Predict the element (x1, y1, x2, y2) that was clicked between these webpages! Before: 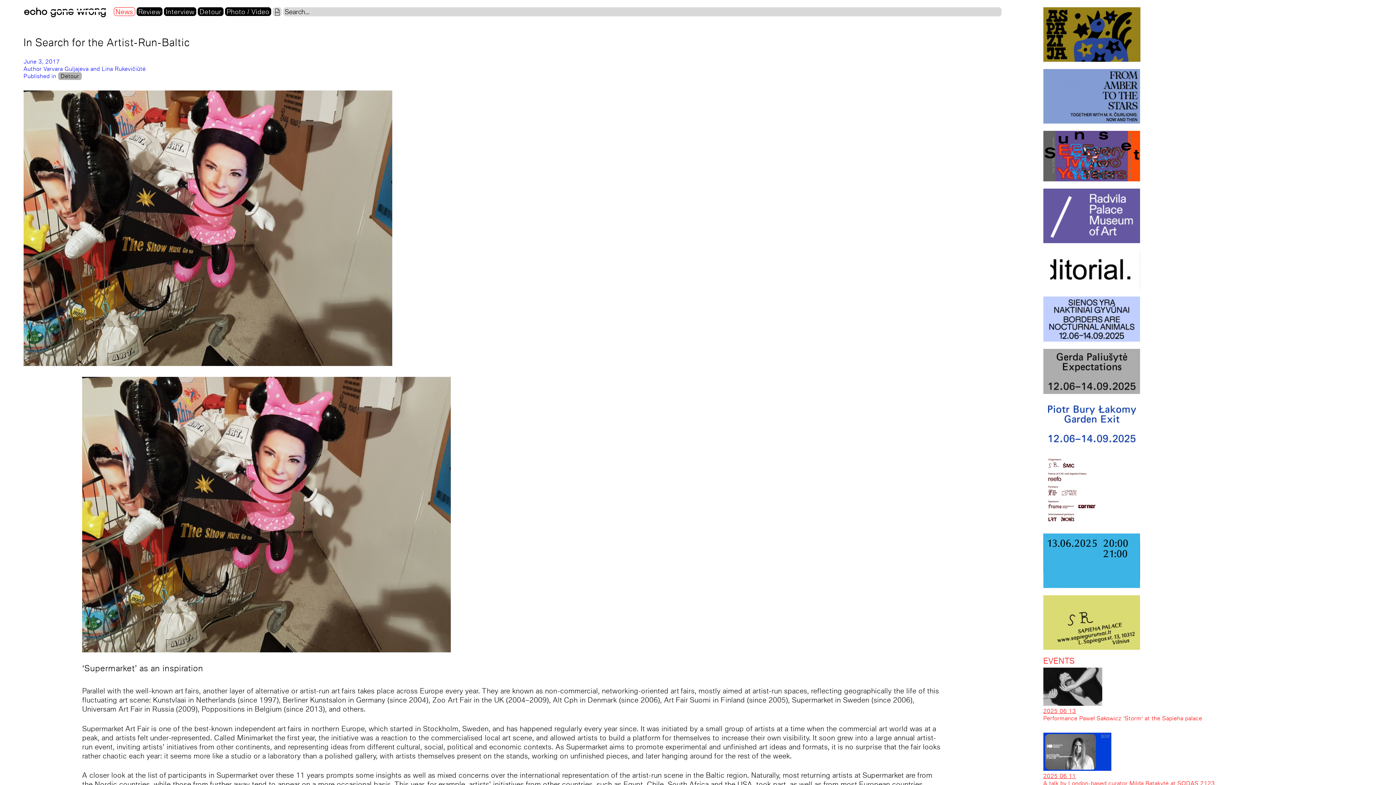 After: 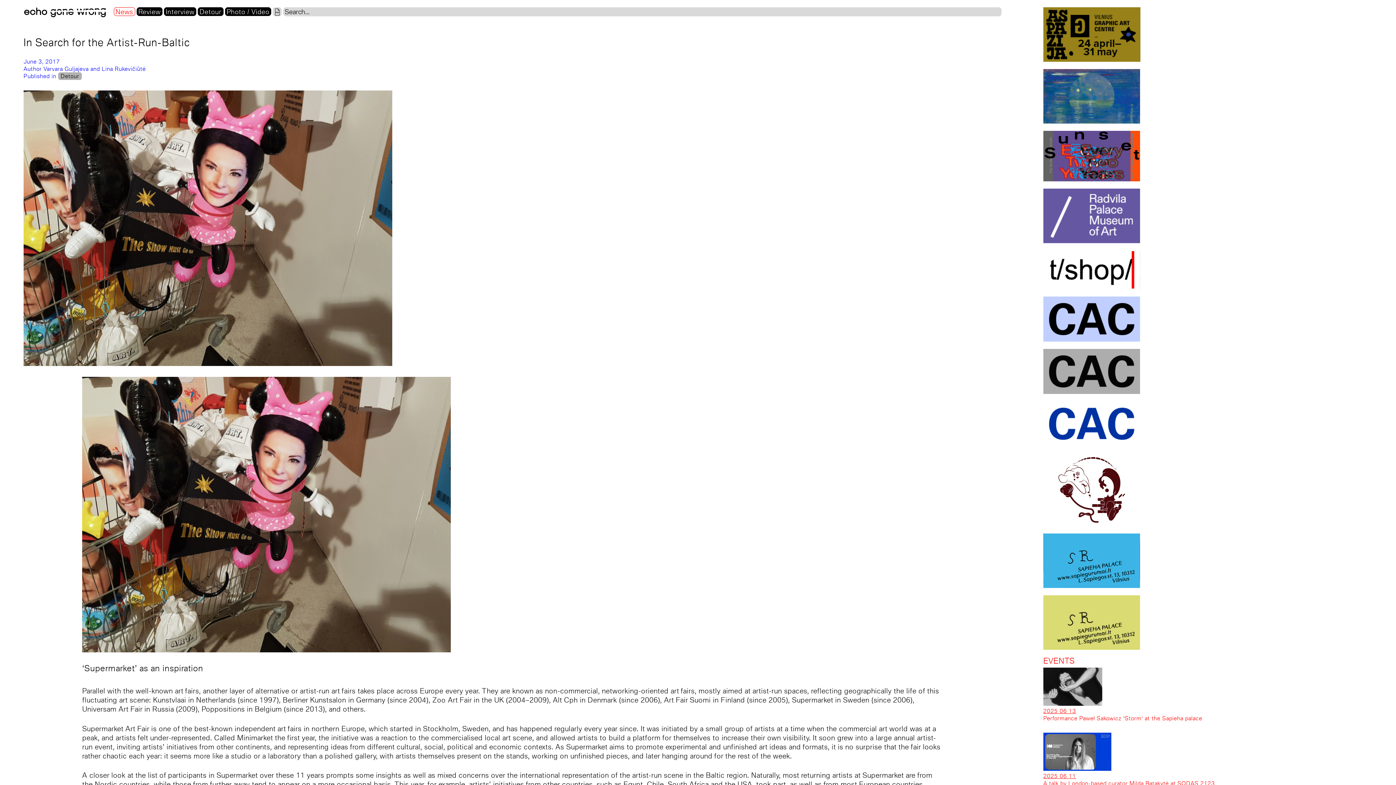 Action: bbox: (1043, 130, 1372, 181)